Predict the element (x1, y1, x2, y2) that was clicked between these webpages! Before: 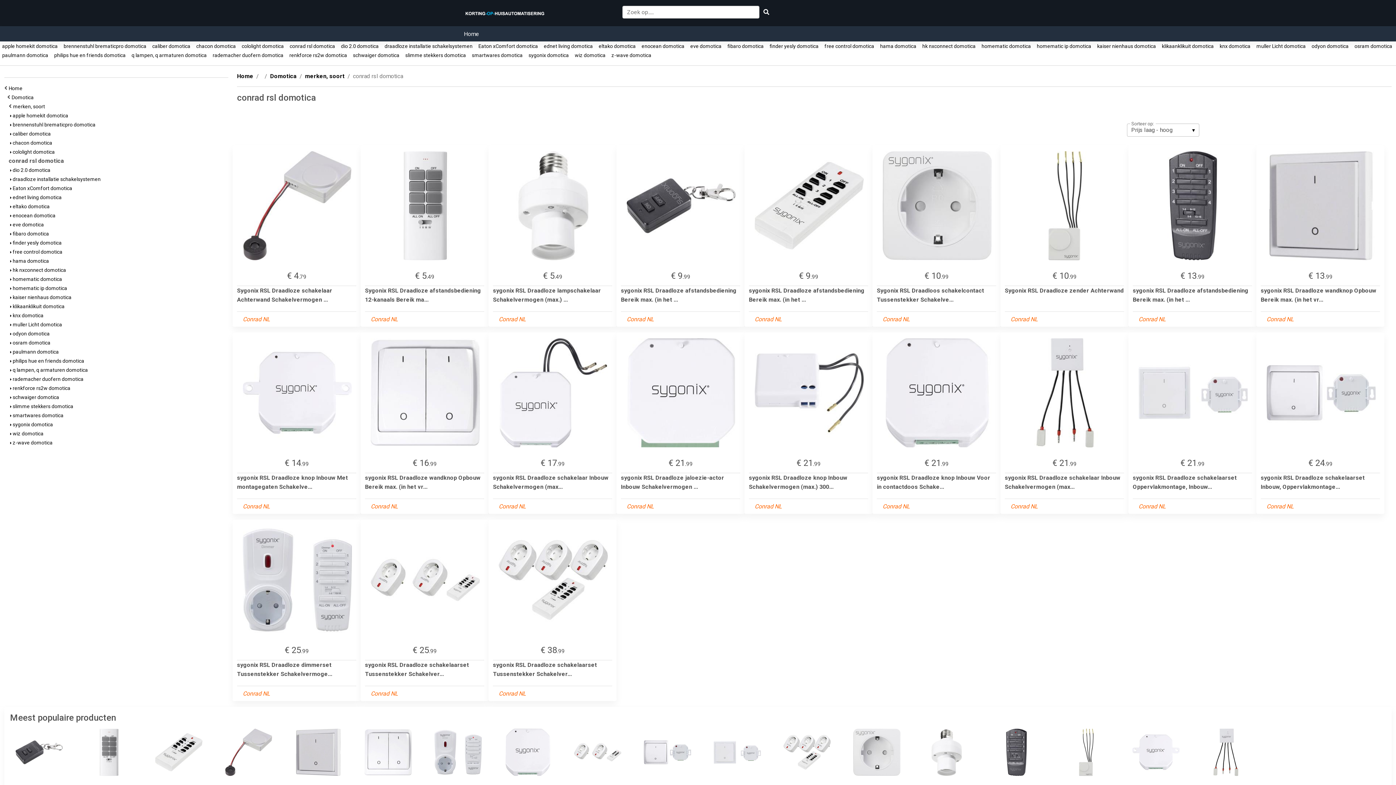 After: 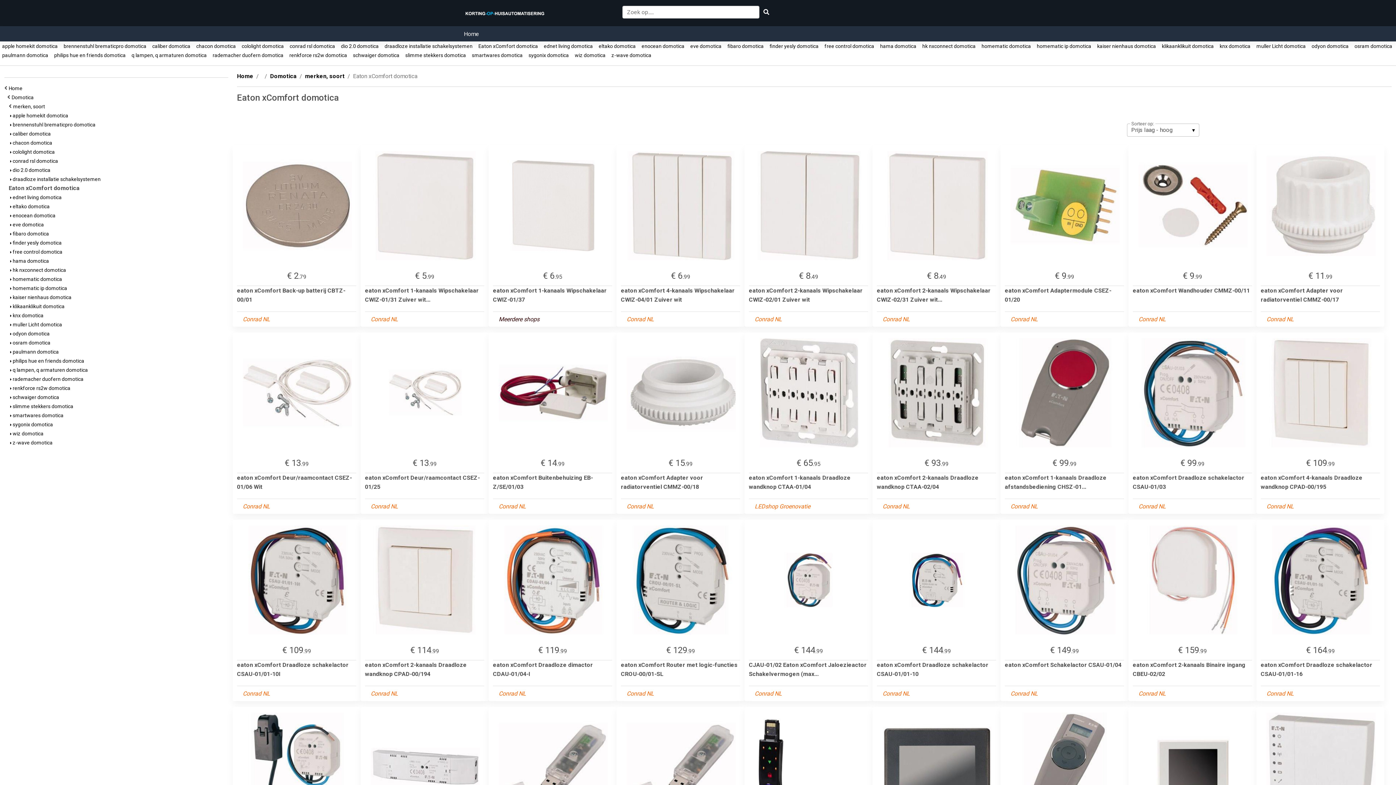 Action: label:  Eaton xComfort domotica bbox: (10, 185, 72, 191)